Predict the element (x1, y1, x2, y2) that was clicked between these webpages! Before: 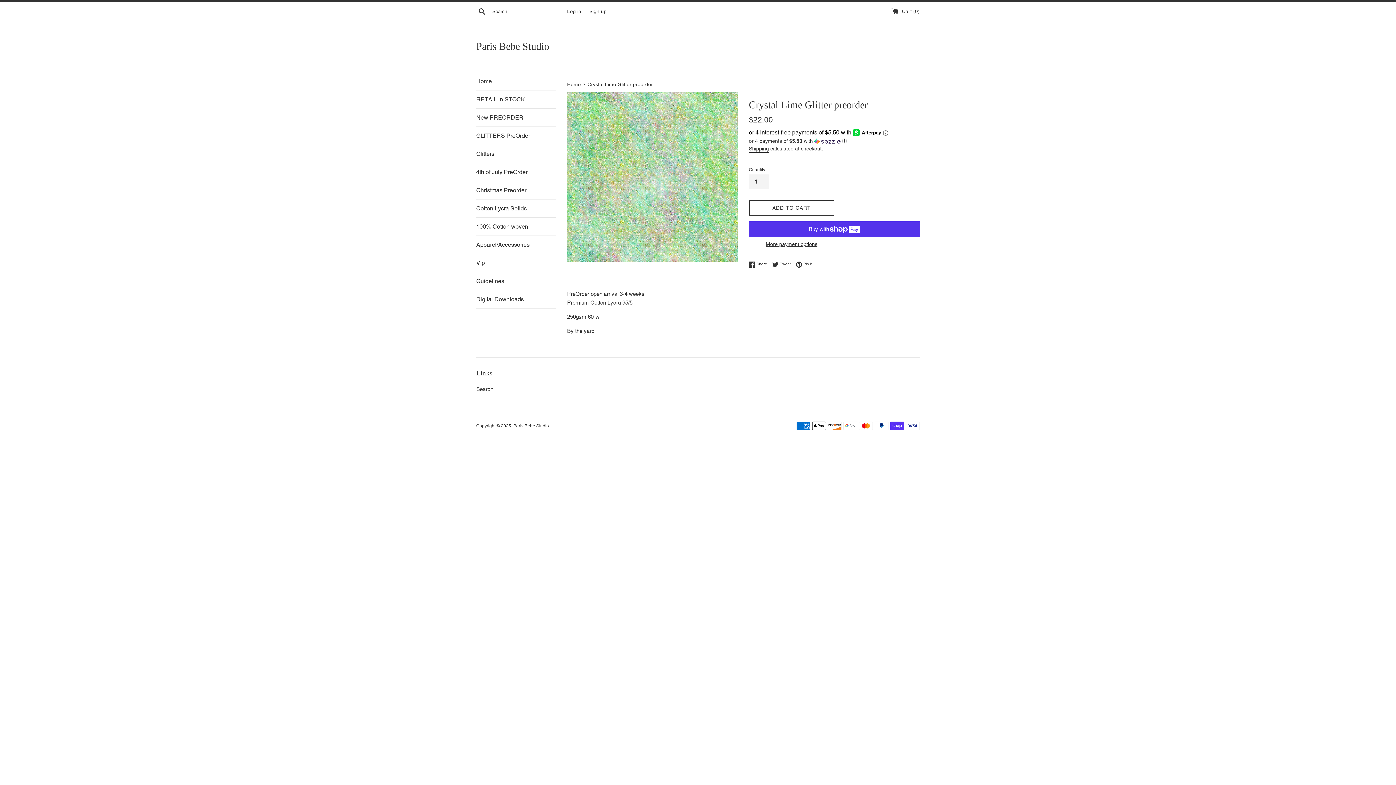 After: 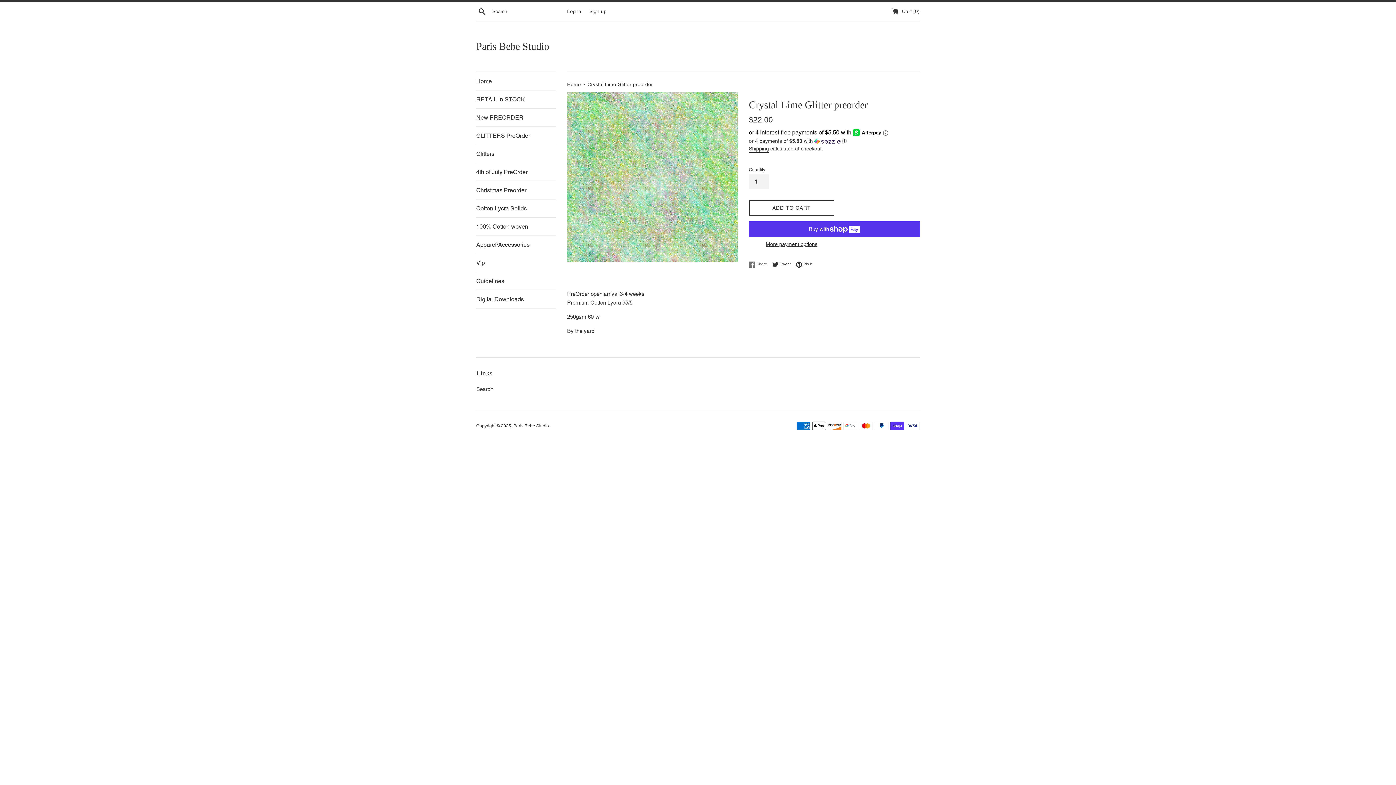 Action: label:  Share
Share on Facebook bbox: (749, 261, 770, 267)